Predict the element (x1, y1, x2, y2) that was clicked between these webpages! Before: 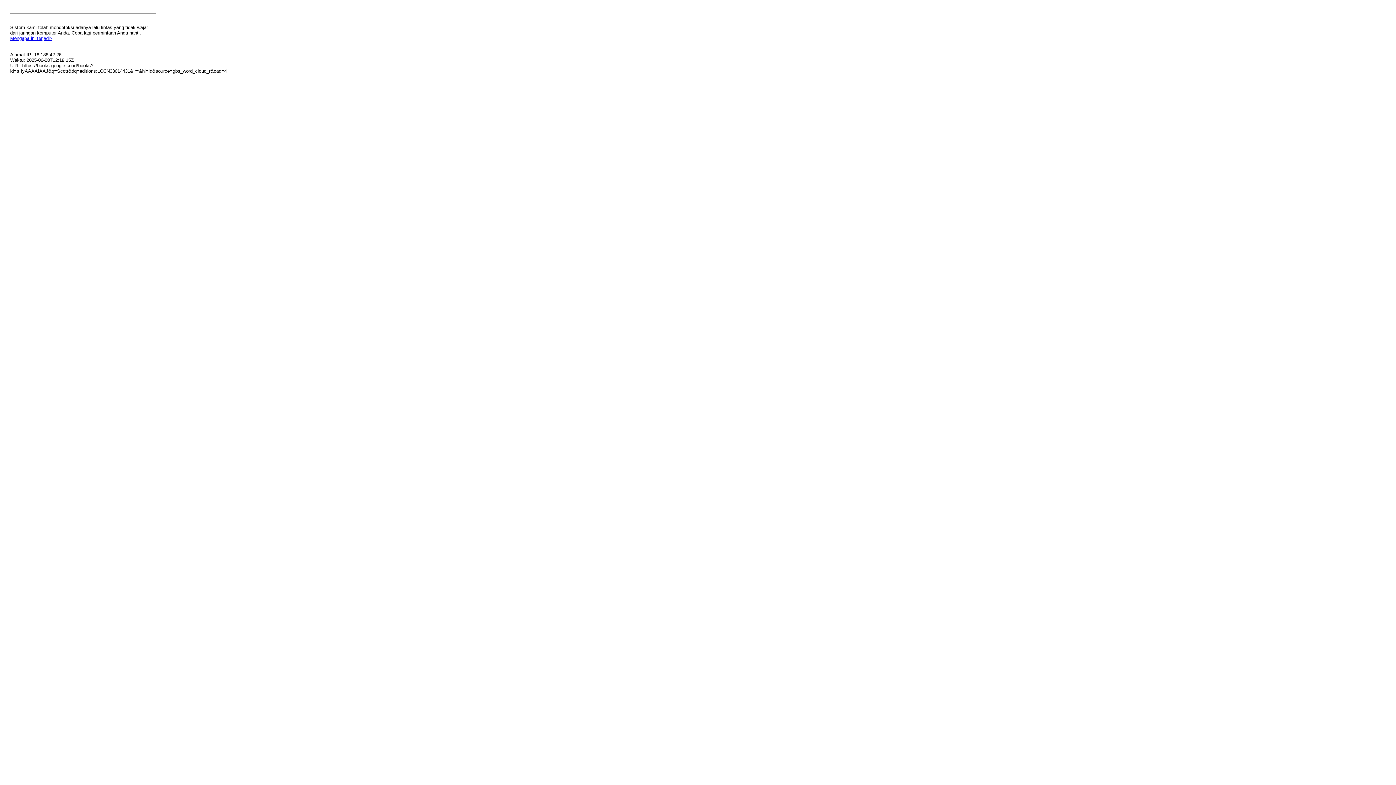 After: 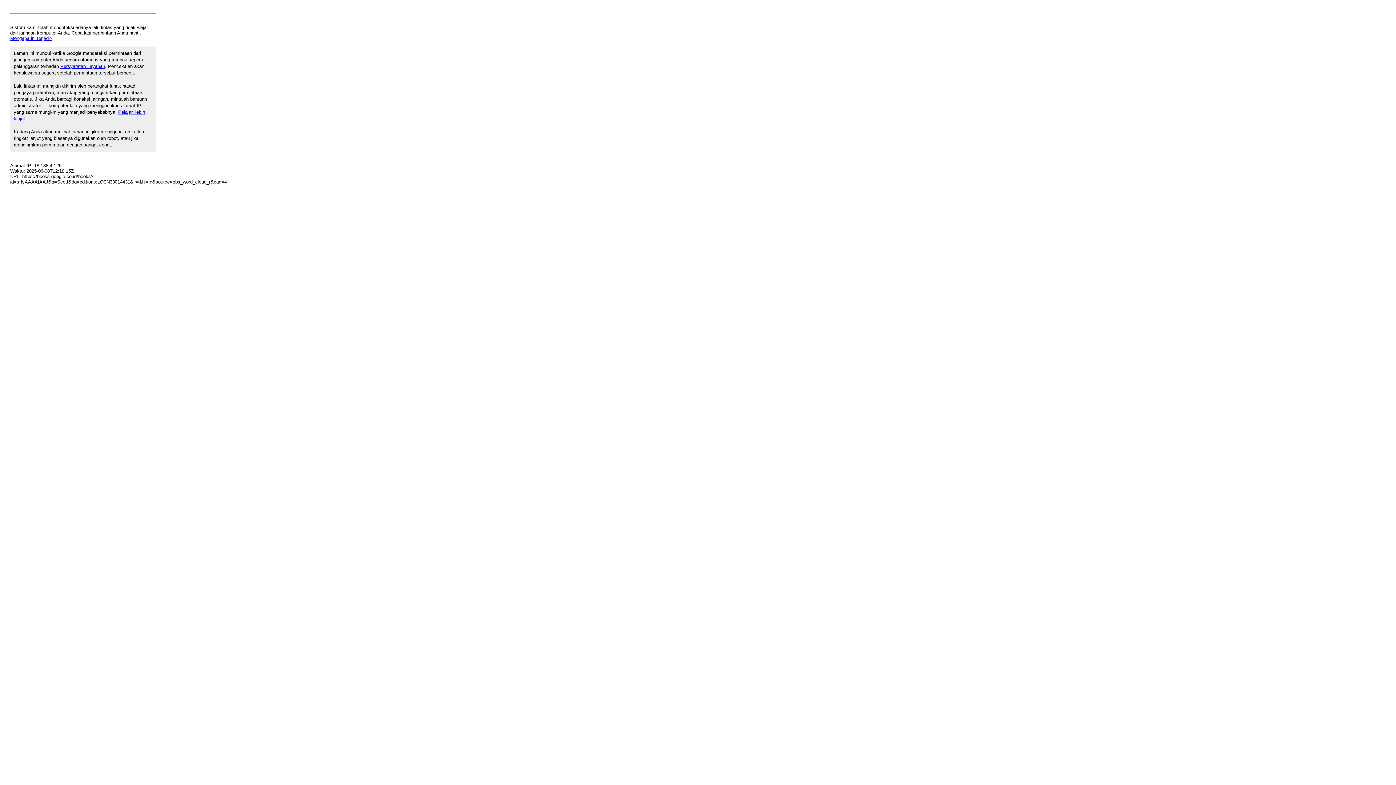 Action: bbox: (10, 35, 52, 41) label: Mengapa ini terjadi?